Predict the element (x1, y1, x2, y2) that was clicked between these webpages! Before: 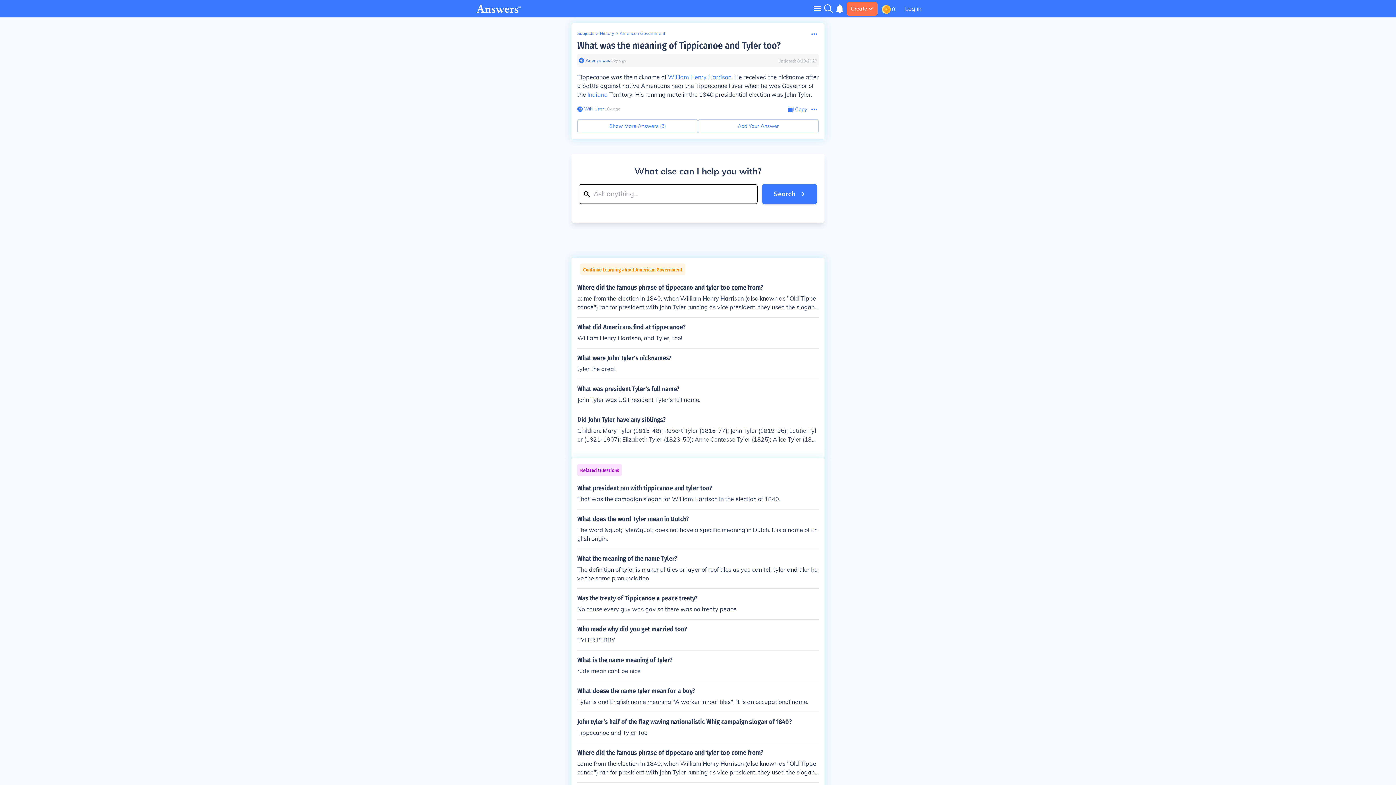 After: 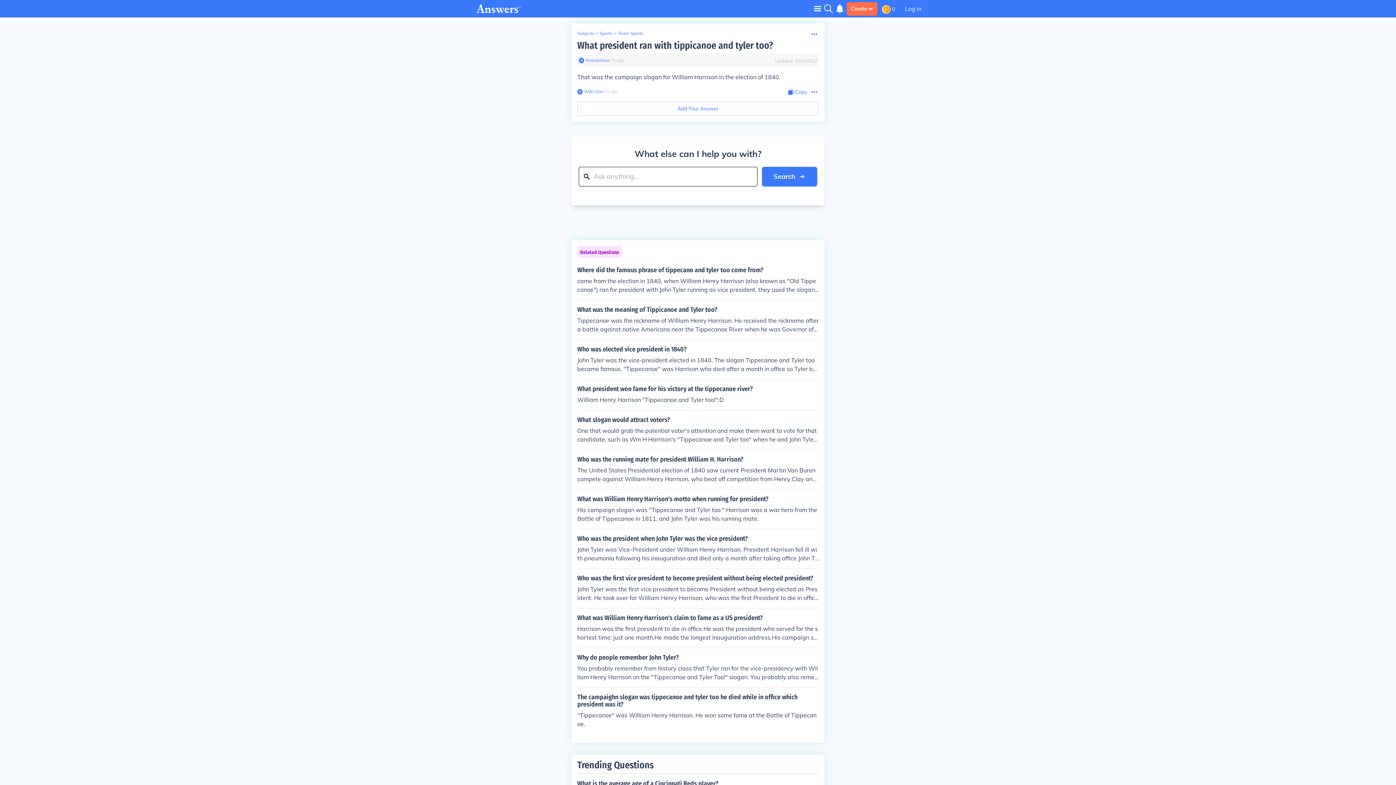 Action: label: What president ran with tippicanoe and tyler too?

That was the campaign slogan for William Harrison in the election of 1840. bbox: (577, 484, 818, 503)